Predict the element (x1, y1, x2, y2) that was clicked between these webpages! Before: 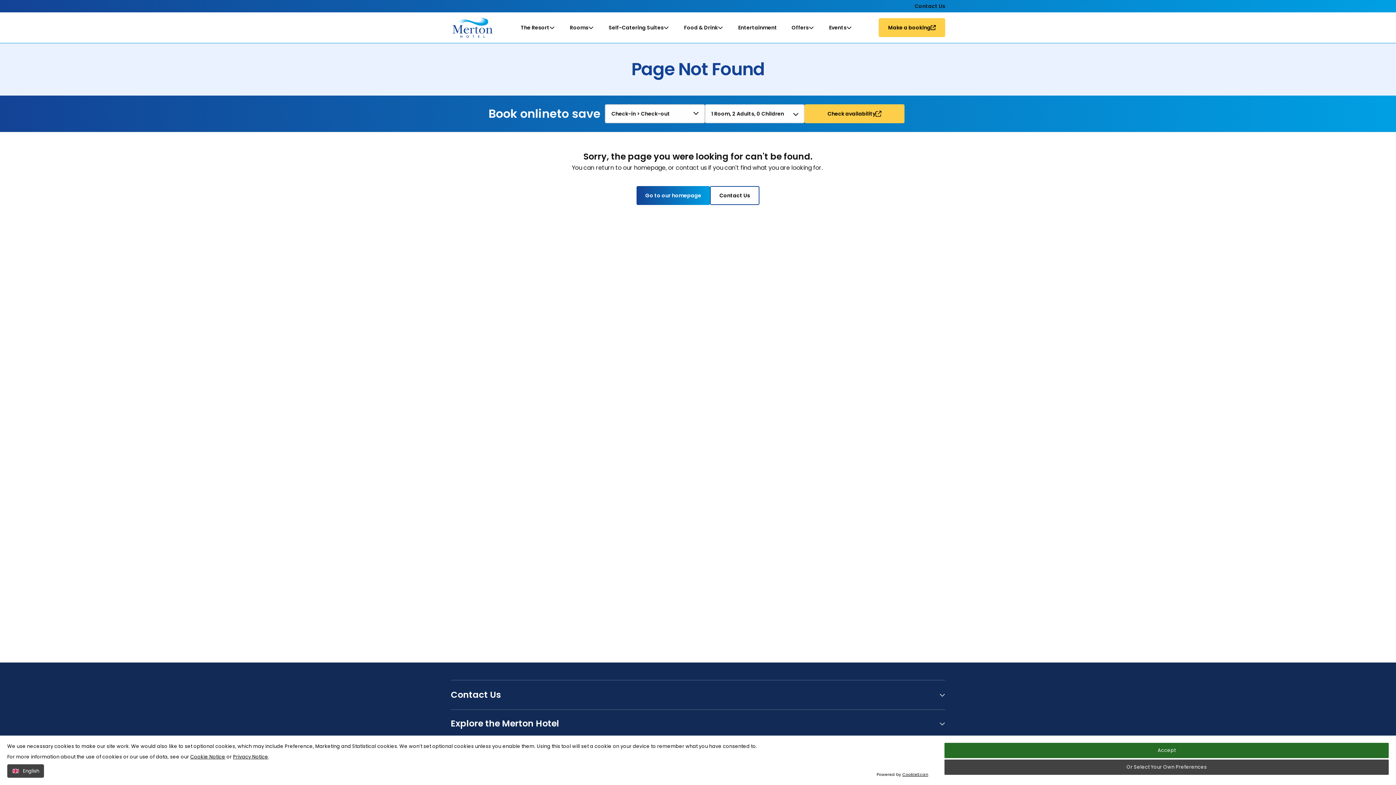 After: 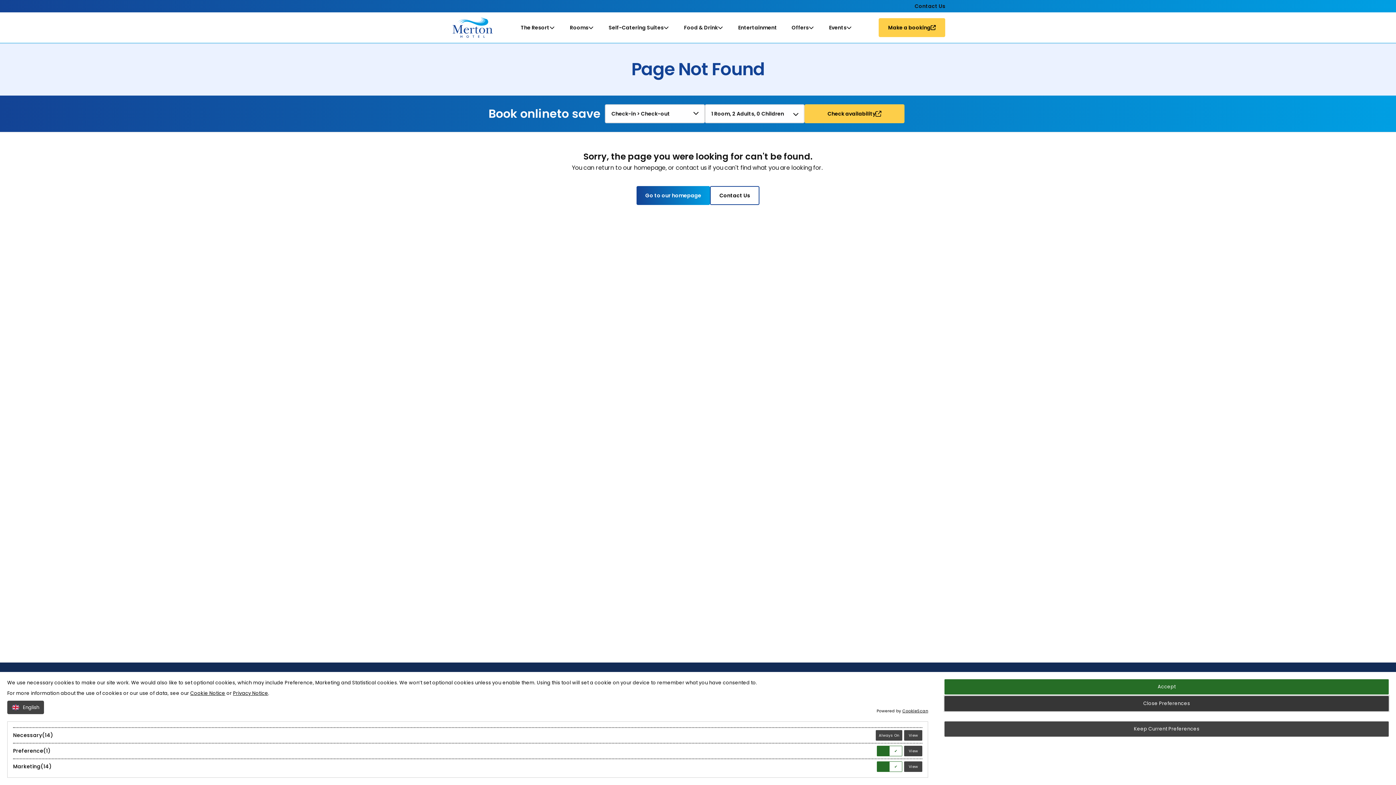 Action: label: Or Select Your Own Preferences bbox: (944, 760, 1389, 775)